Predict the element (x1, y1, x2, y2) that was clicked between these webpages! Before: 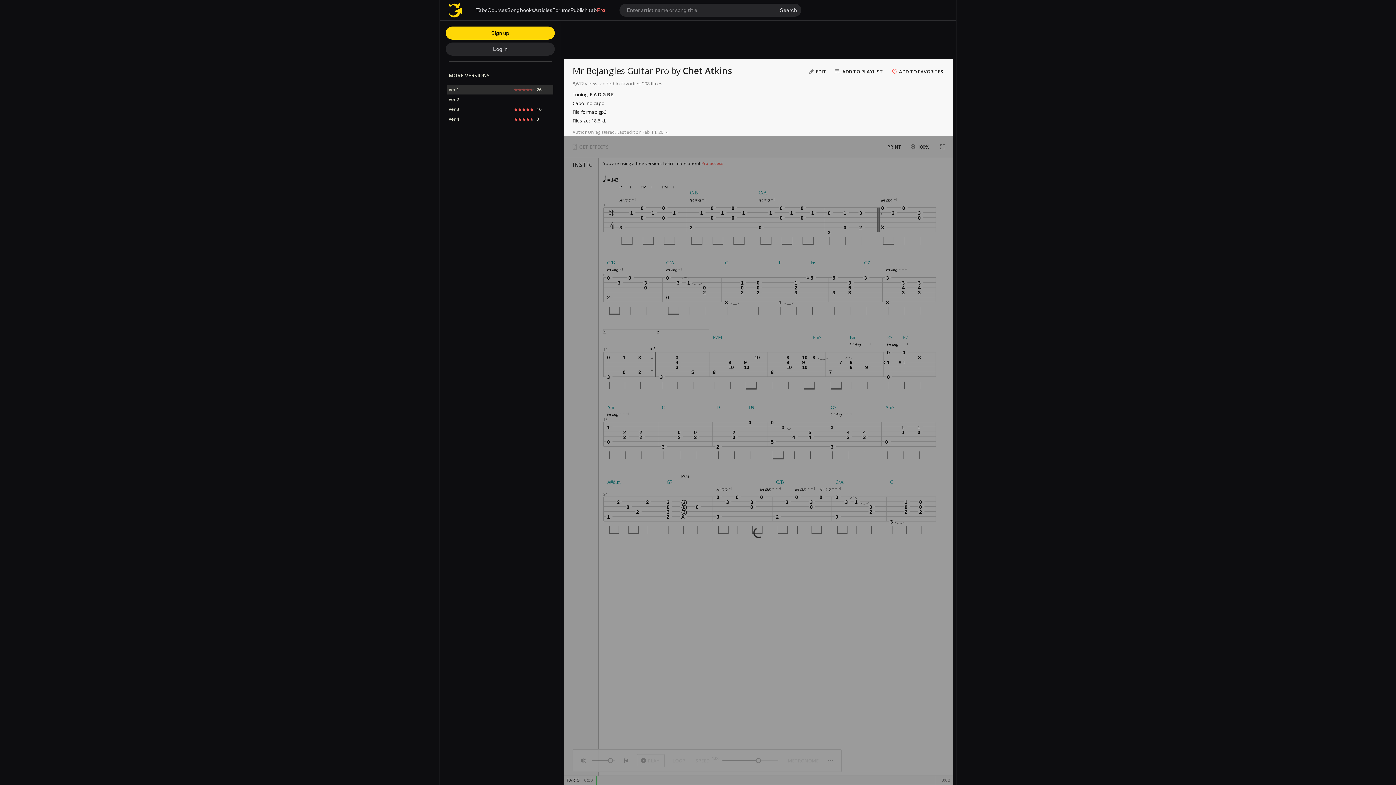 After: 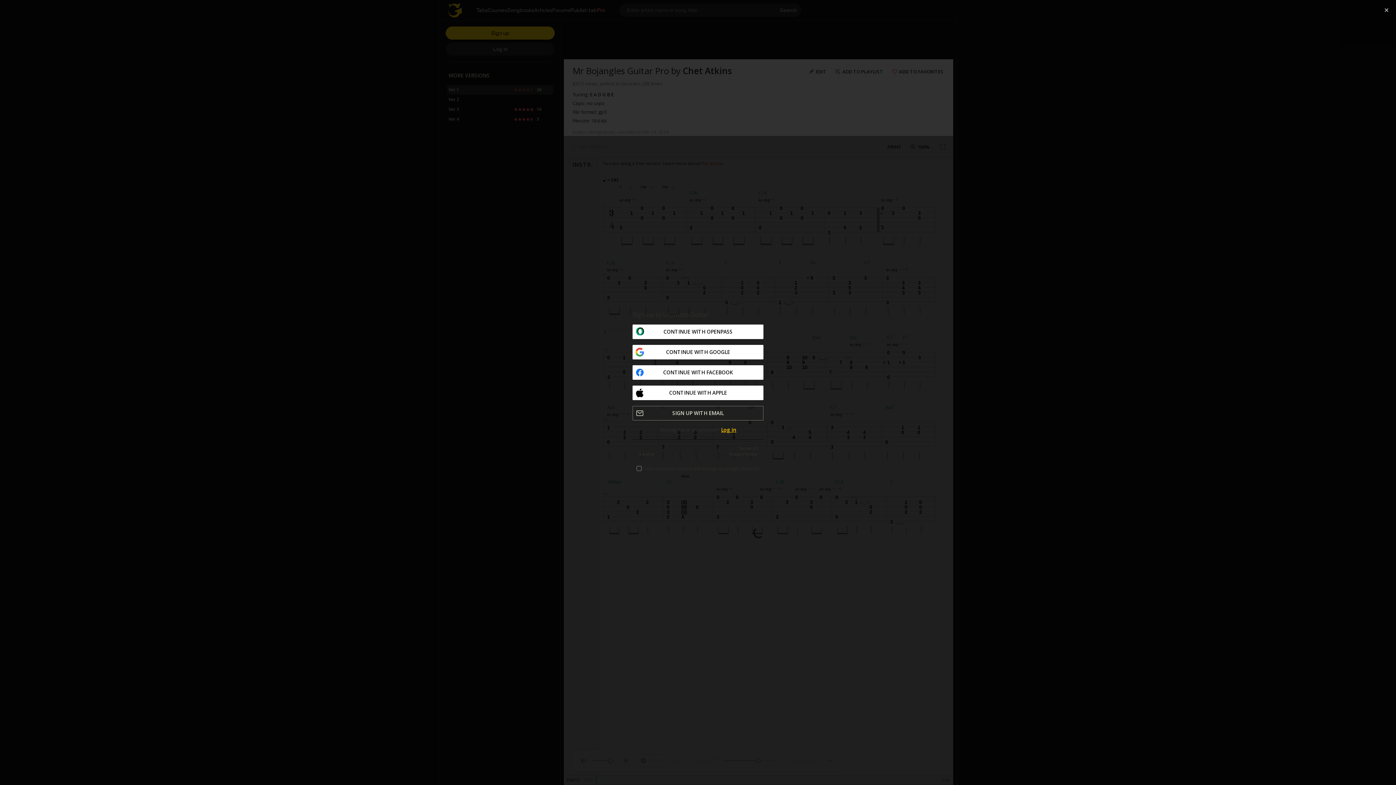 Action: label: Sign up bbox: (445, 26, 554, 39)